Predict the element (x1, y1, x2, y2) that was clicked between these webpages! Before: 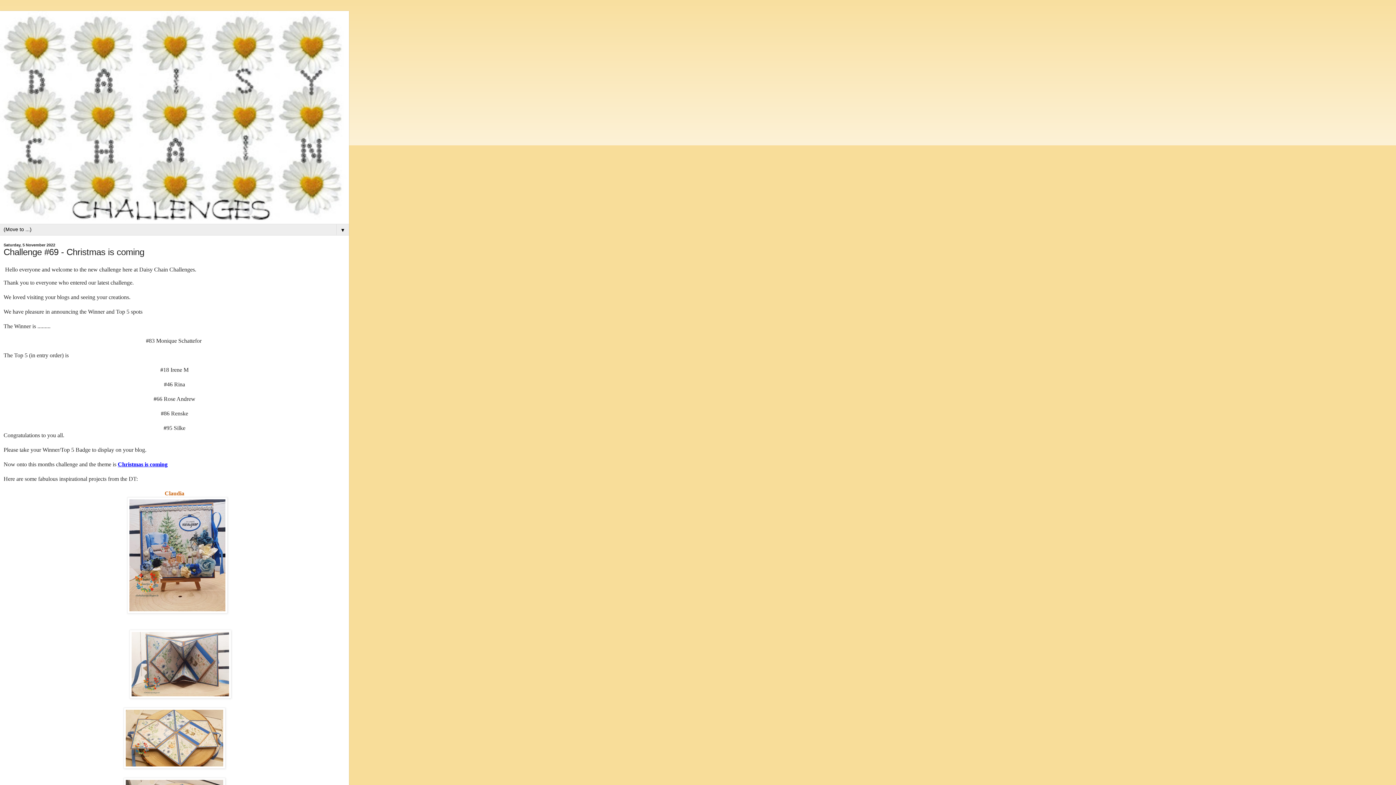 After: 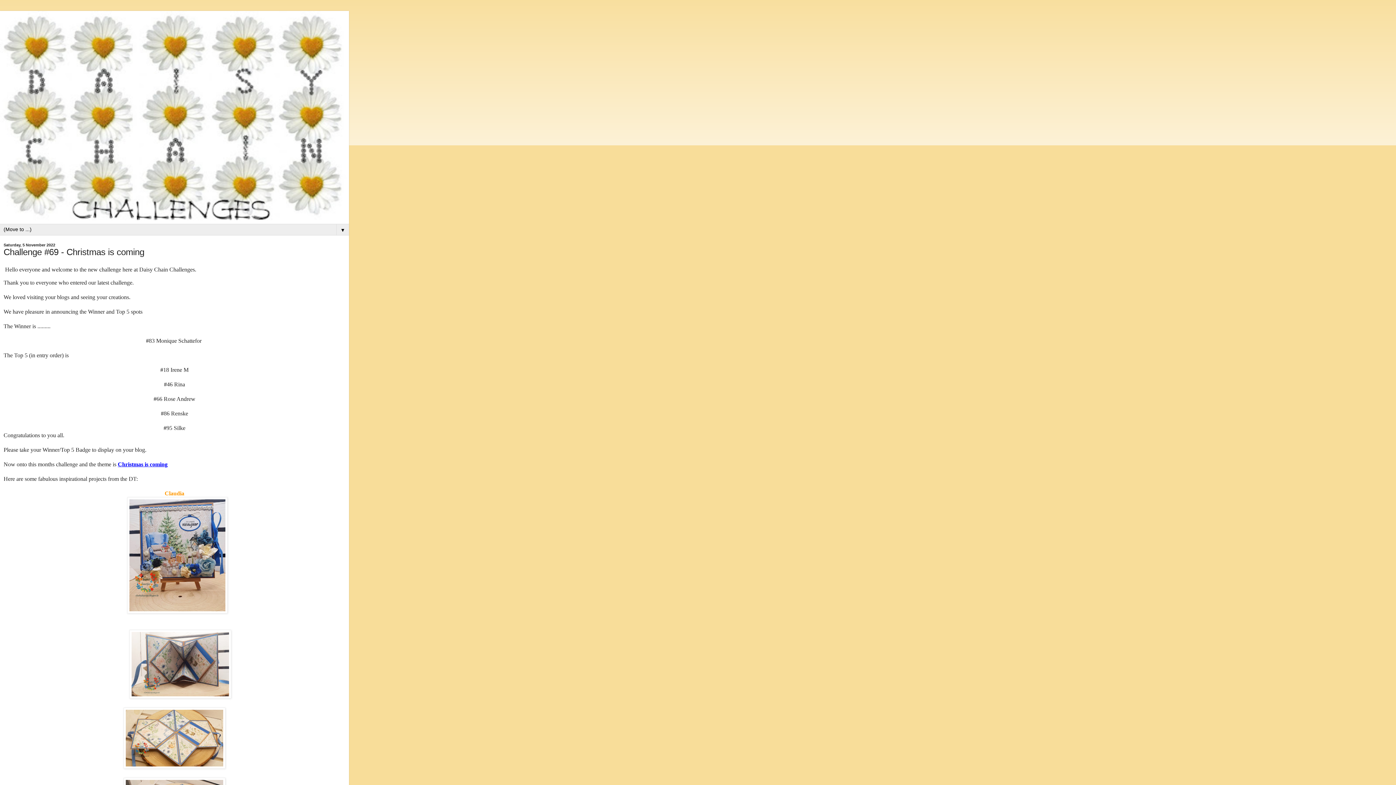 Action: label: Claudia bbox: (164, 490, 184, 496)